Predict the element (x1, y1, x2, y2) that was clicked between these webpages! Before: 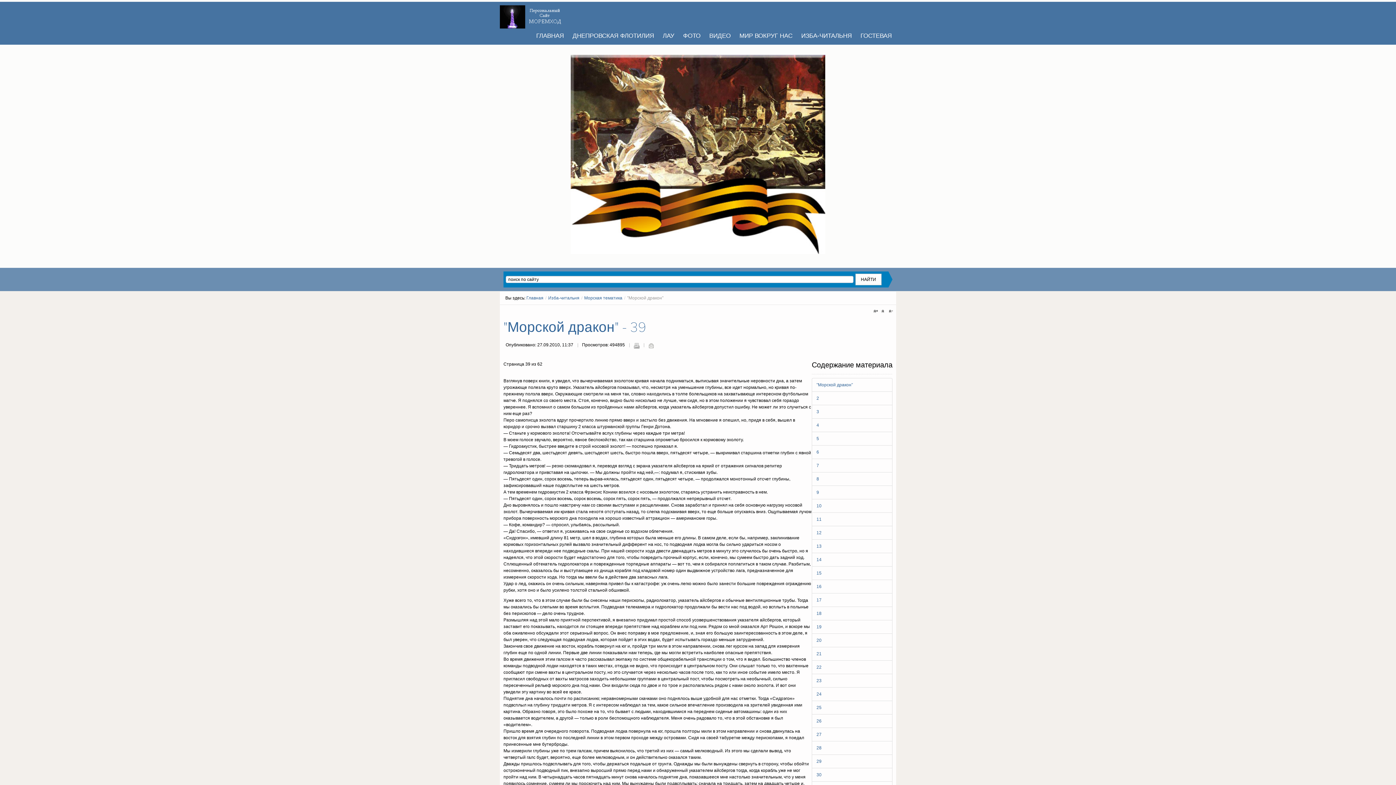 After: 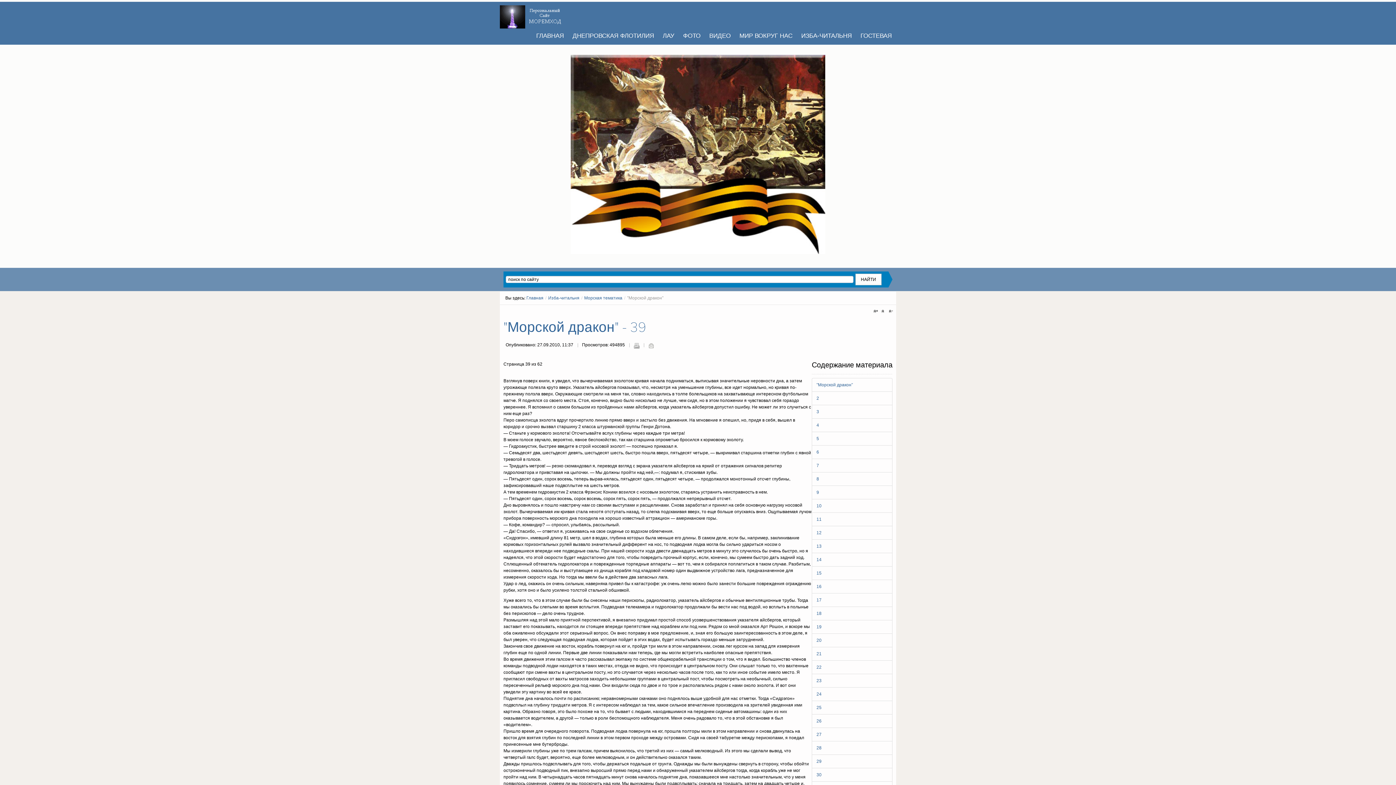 Action: bbox: (633, 342, 639, 348) label:  Печать